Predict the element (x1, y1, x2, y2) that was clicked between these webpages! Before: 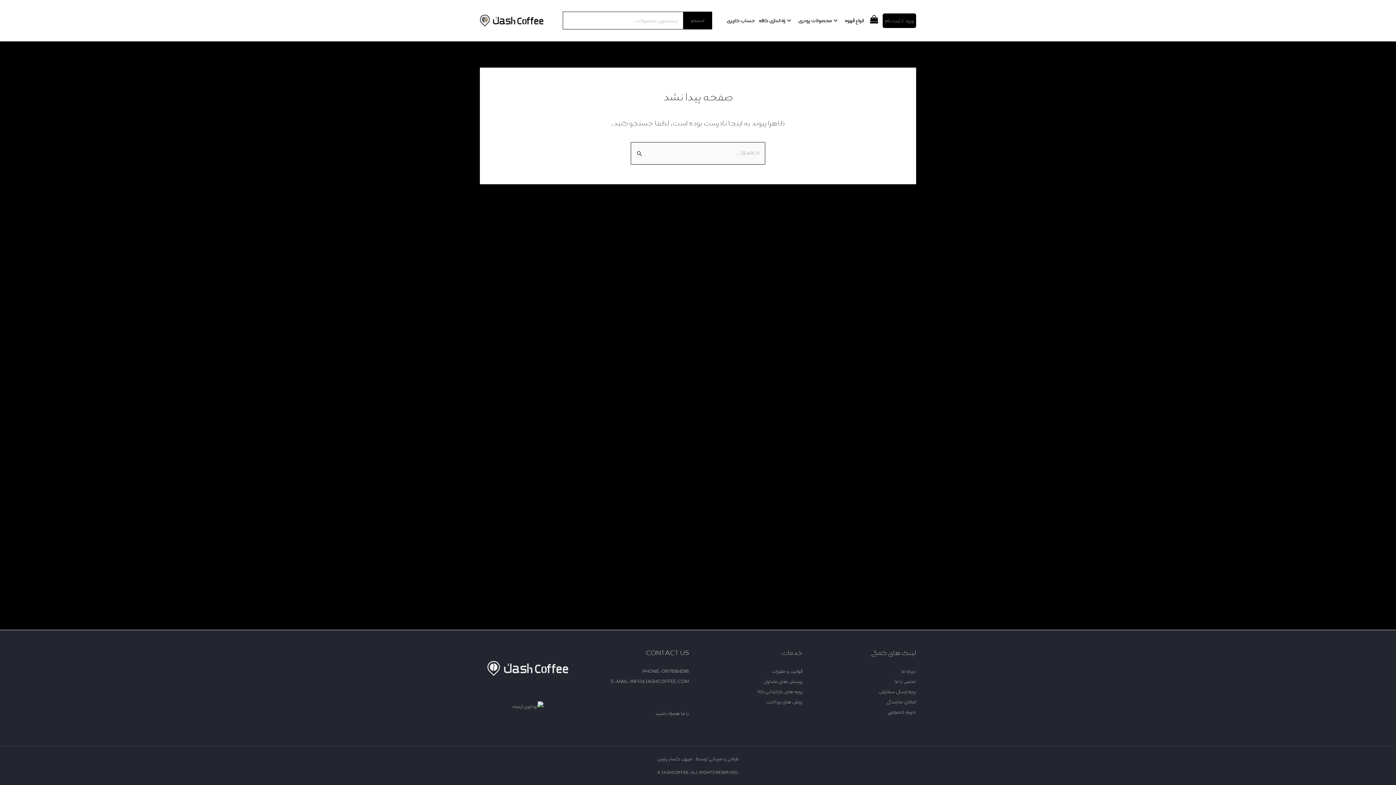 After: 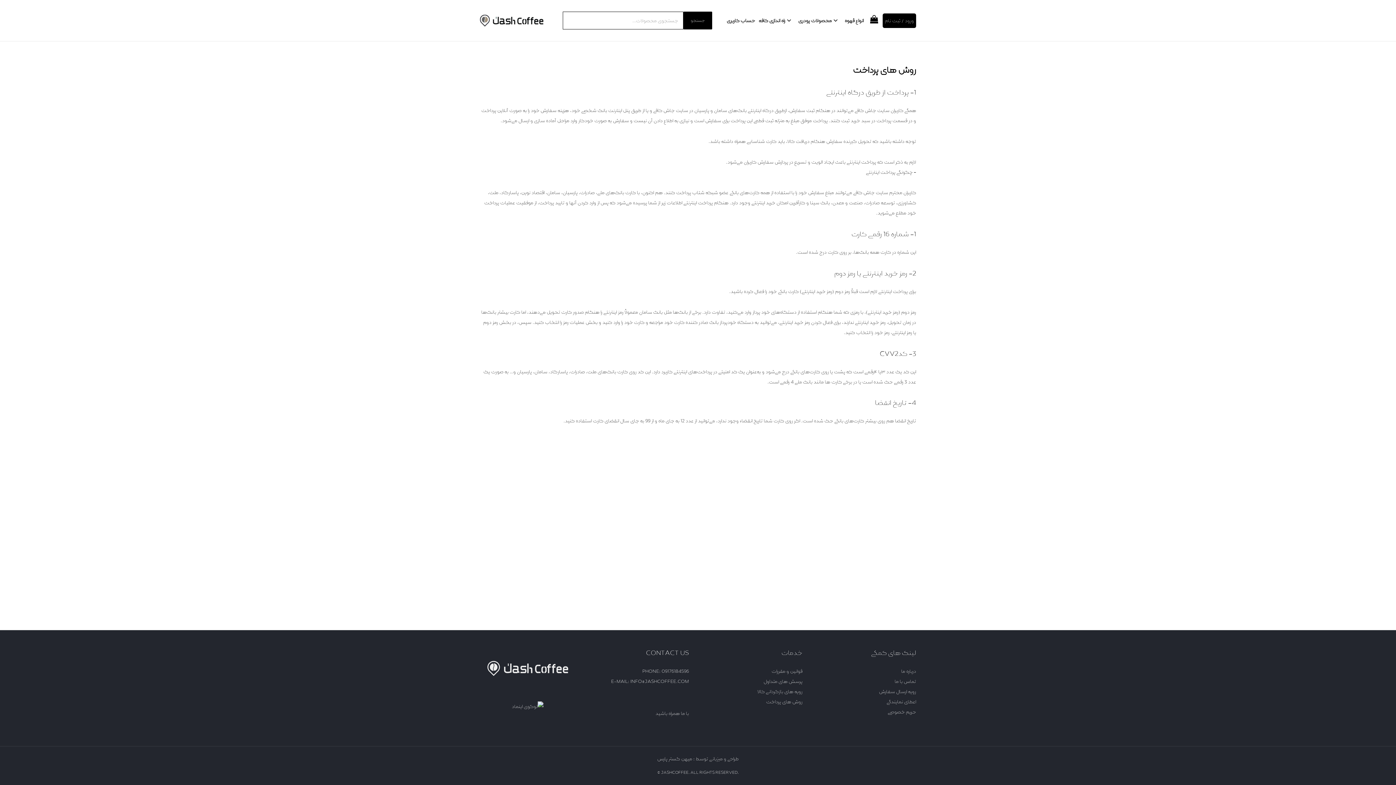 Action: label: روش های پرداخت bbox: (766, 698, 802, 705)